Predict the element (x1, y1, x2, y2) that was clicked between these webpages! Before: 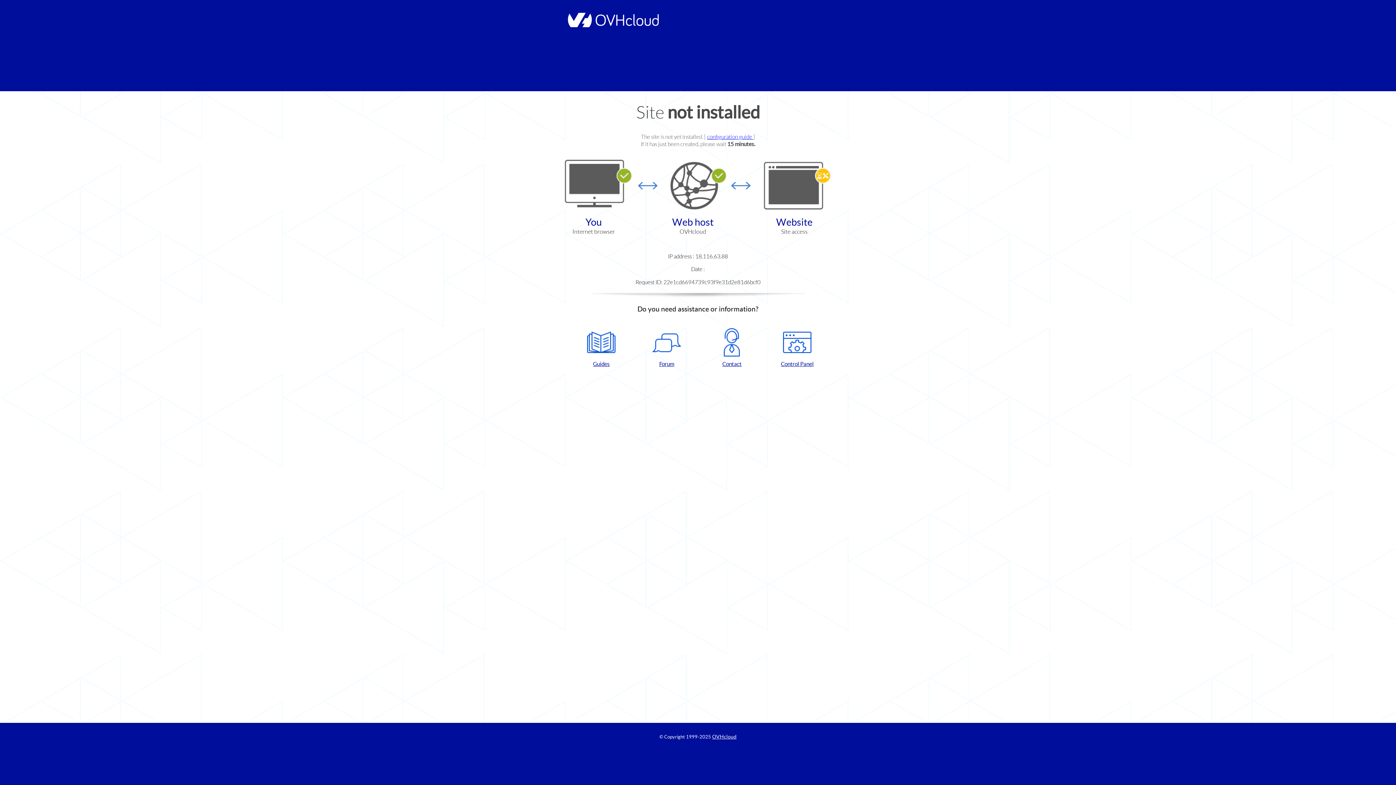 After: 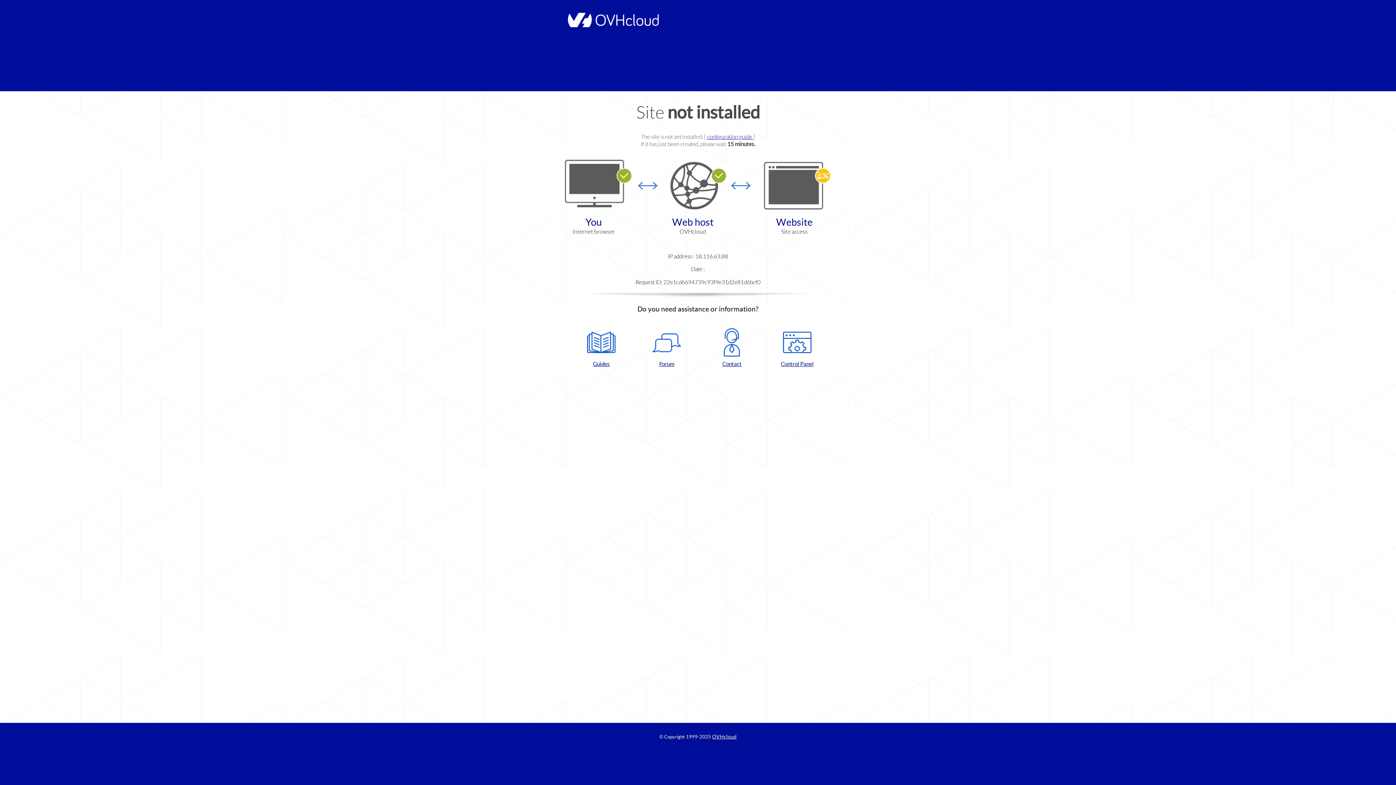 Action: label: Control Panel bbox: (768, 328, 826, 367)